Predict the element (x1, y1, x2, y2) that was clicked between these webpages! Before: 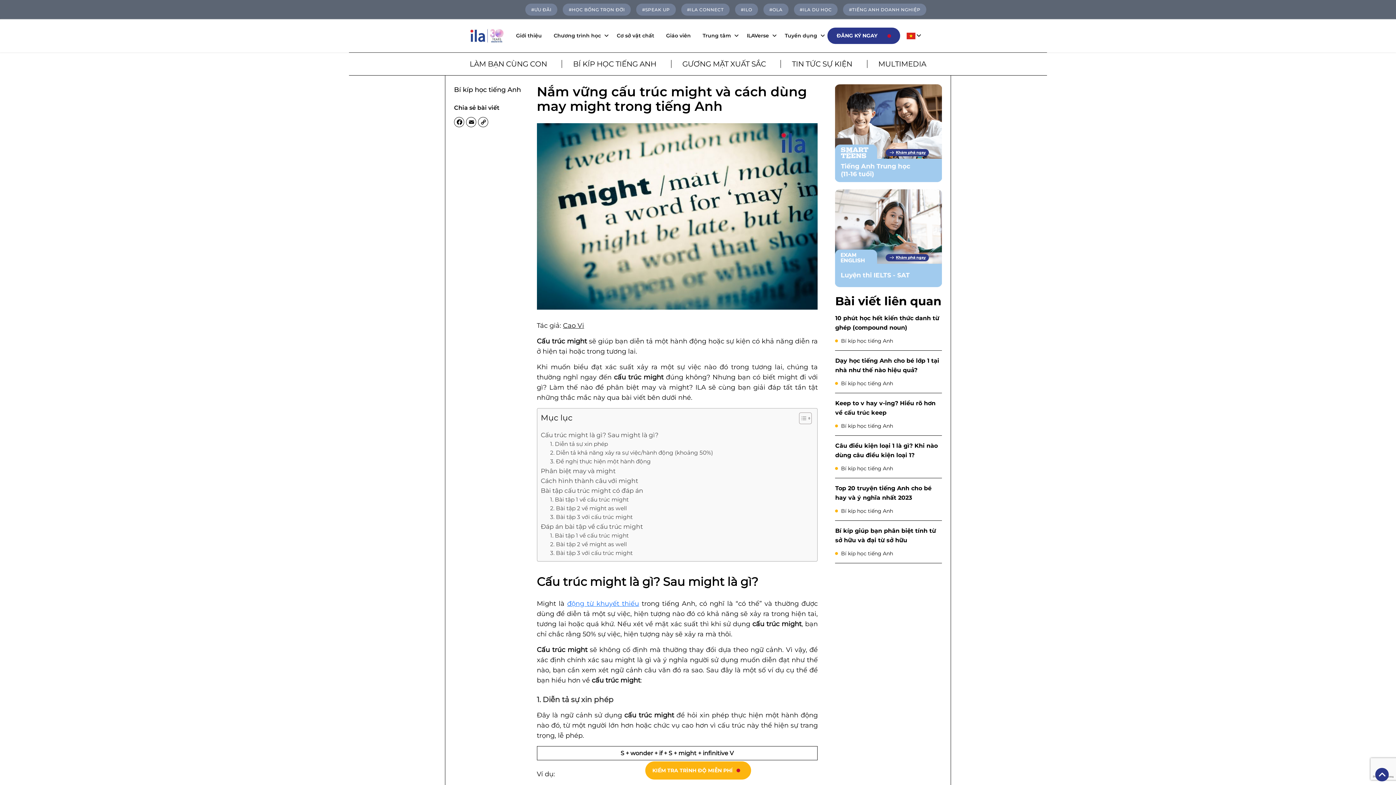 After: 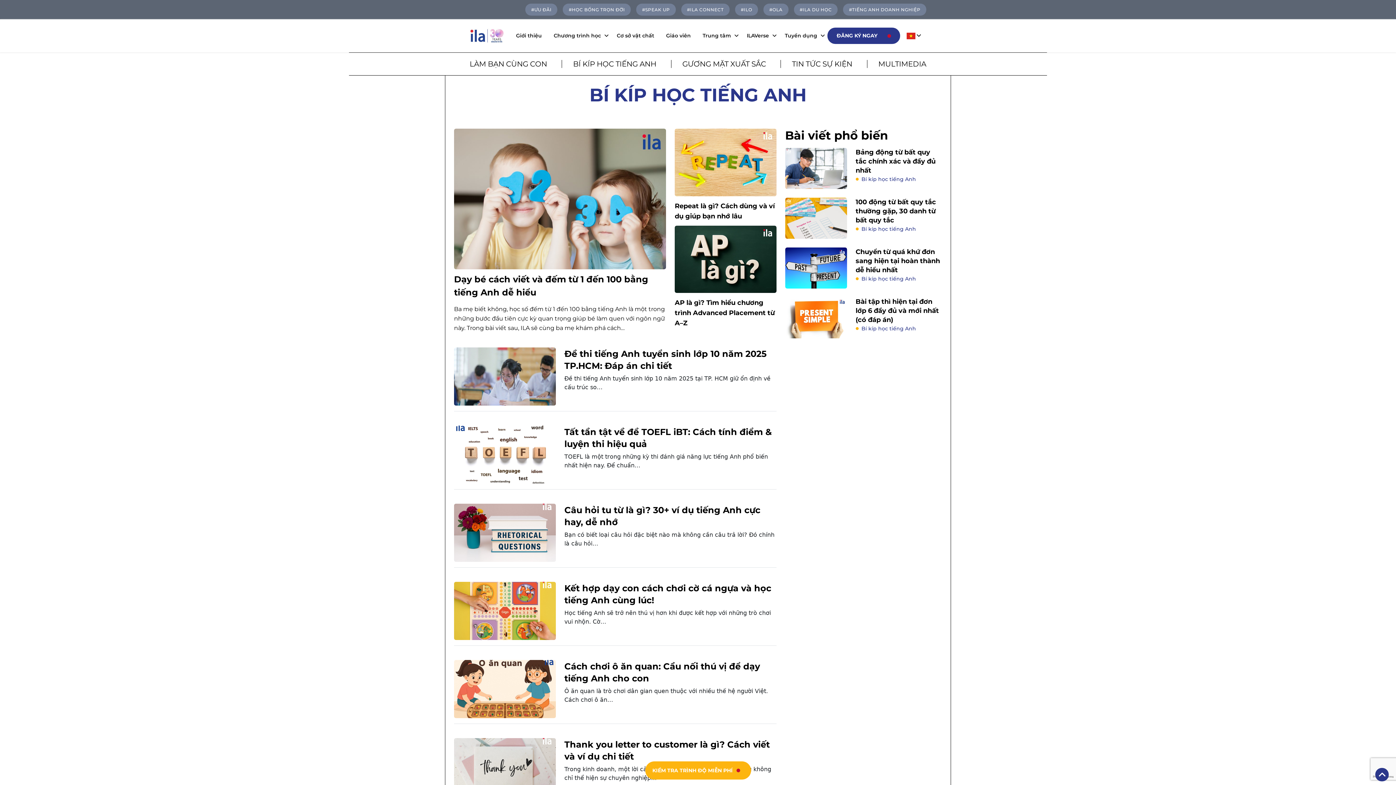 Action: label: BÍ KÍP HỌC TIẾNG ANH bbox: (573, 60, 671, 68)